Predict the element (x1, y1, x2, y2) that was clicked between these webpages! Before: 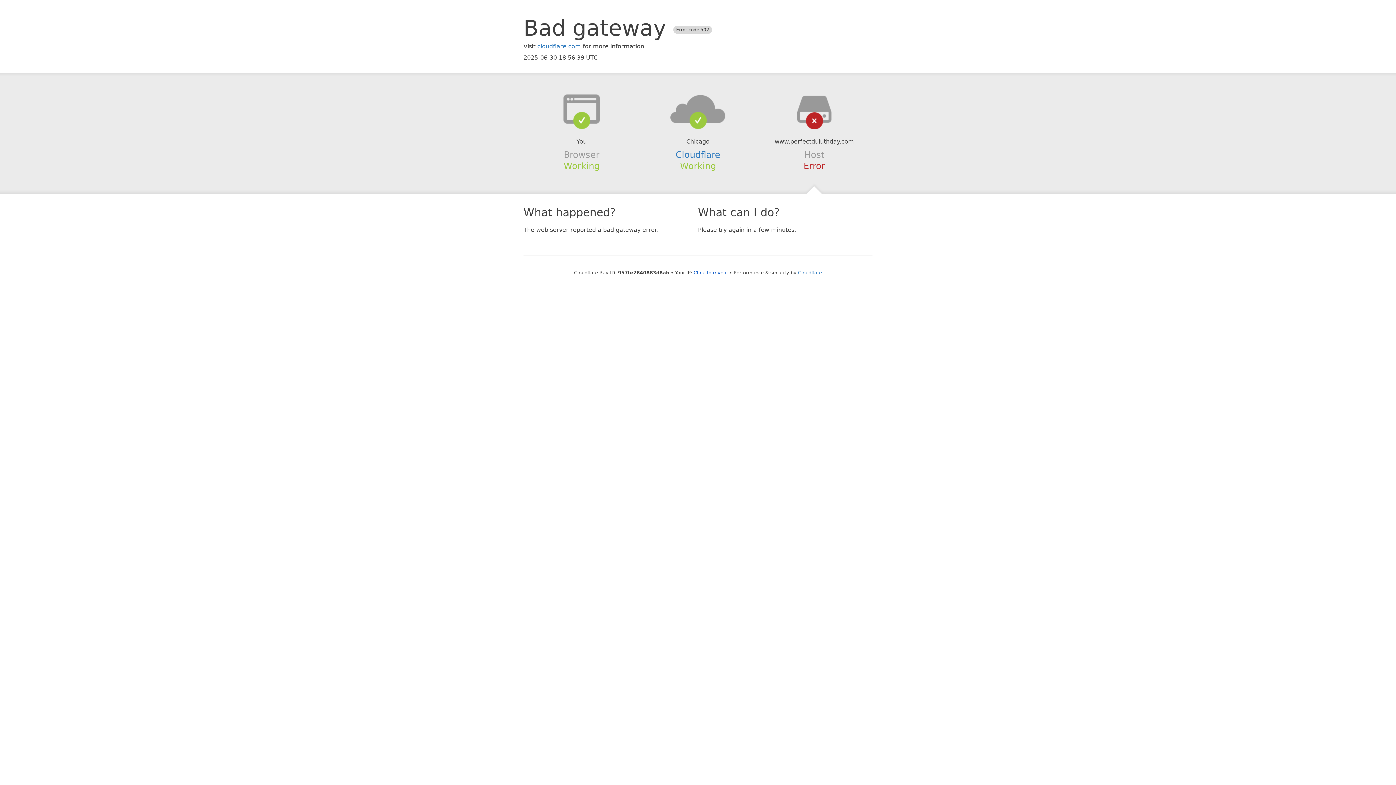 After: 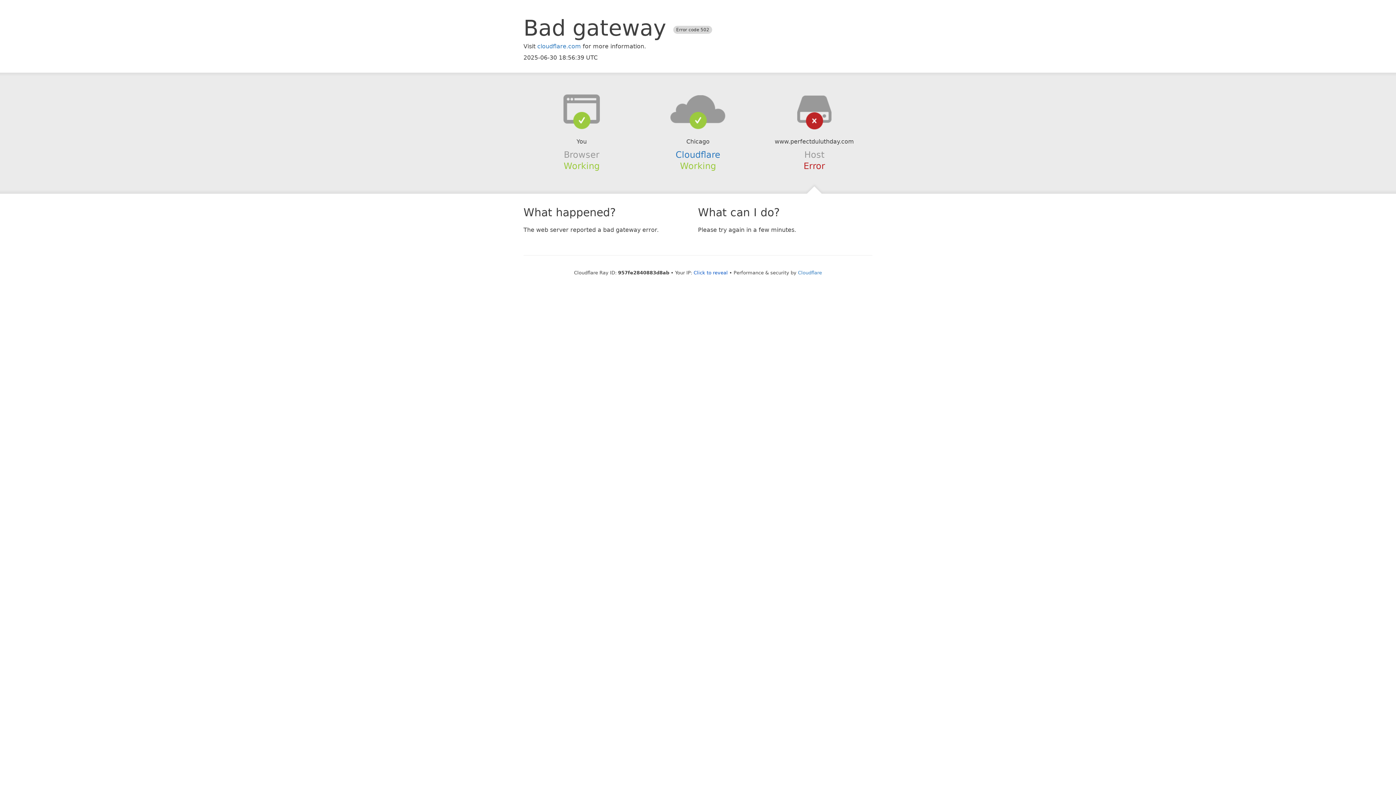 Action: bbox: (639, 94, 756, 123)